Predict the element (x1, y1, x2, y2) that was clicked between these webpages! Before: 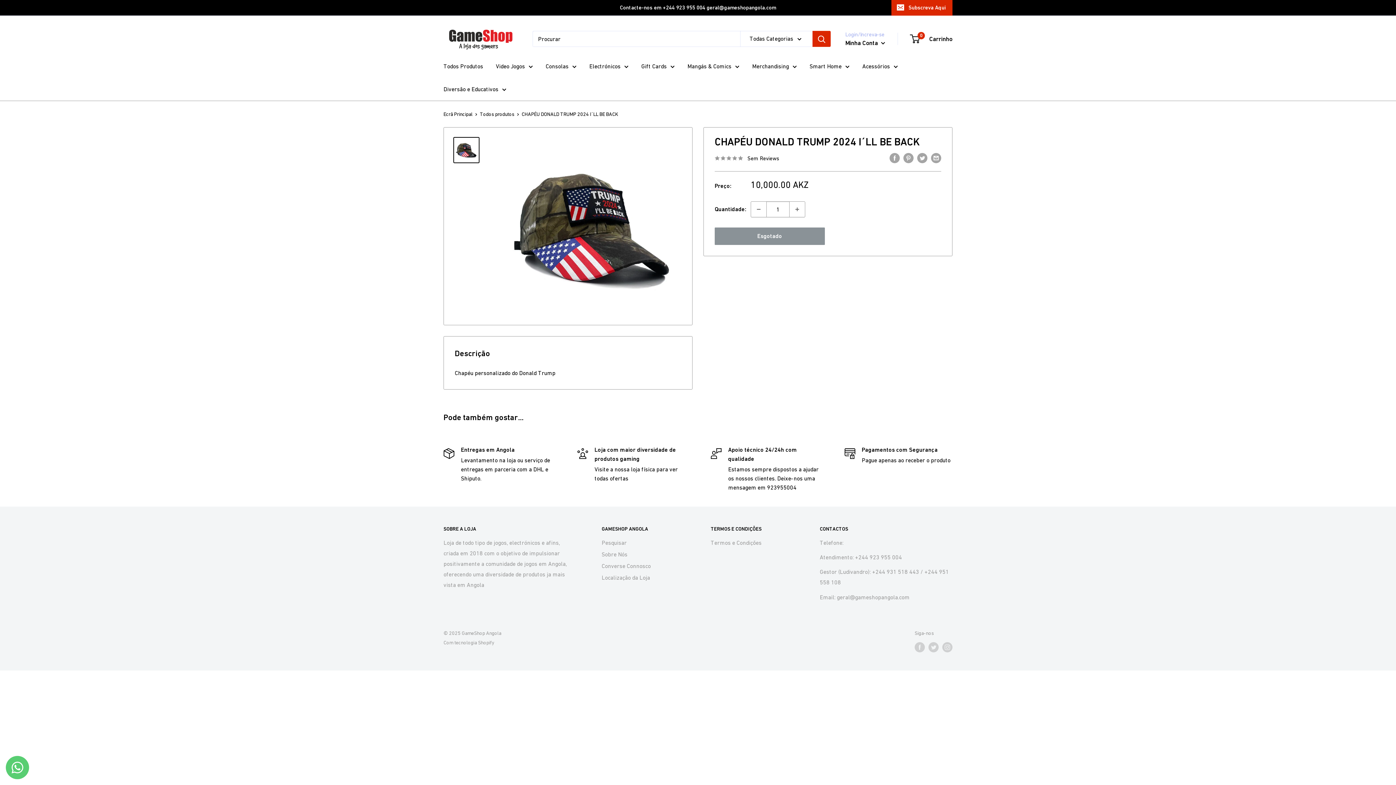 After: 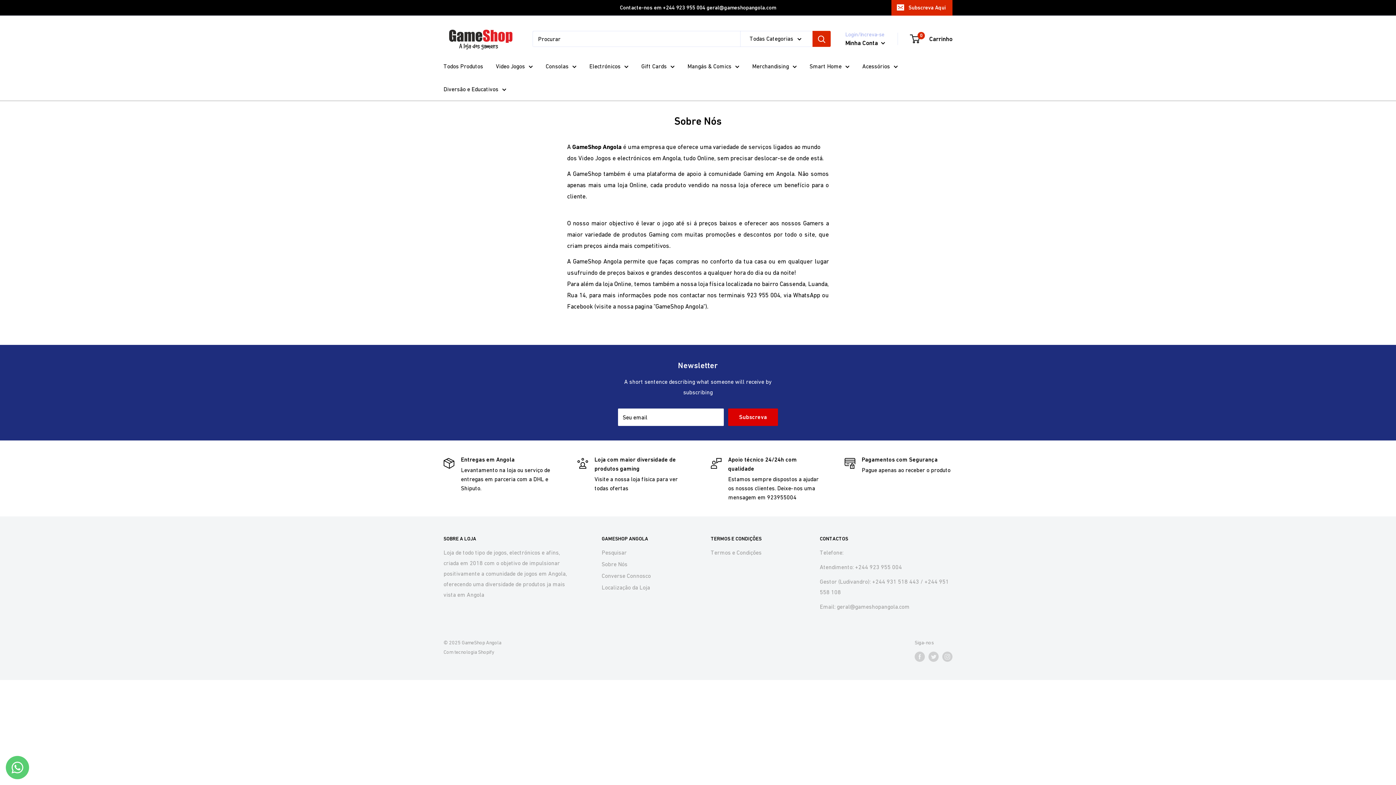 Action: label: Sobre Nós bbox: (601, 548, 685, 560)